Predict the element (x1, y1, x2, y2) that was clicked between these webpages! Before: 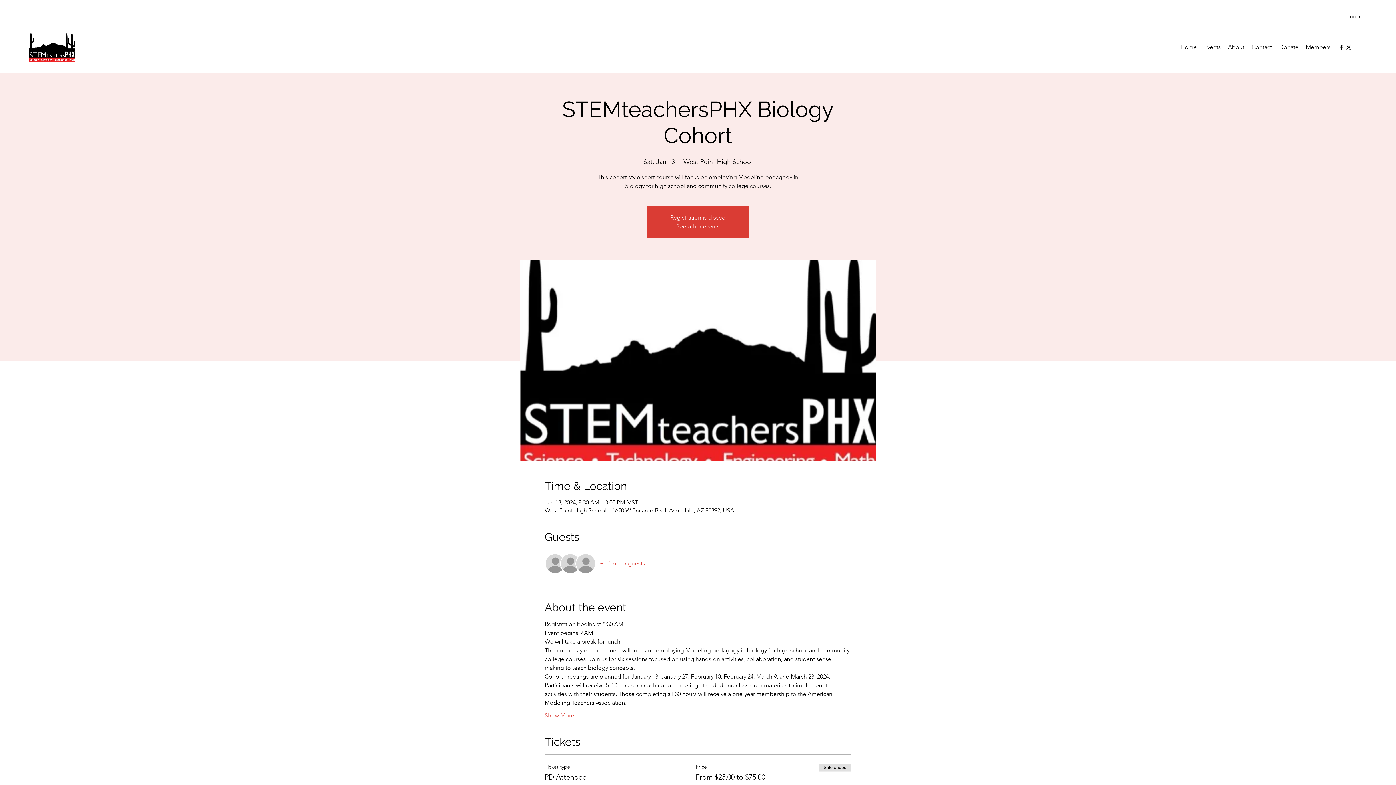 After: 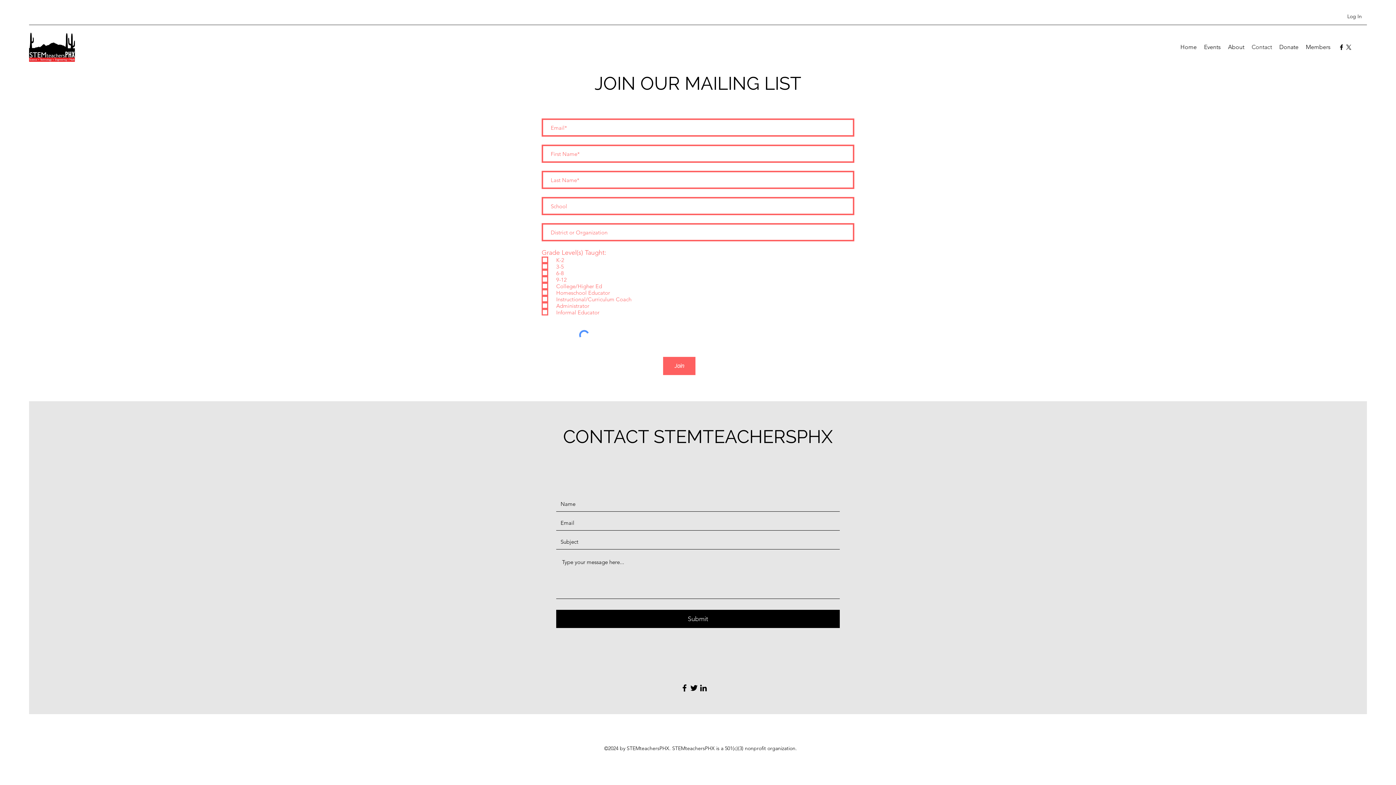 Action: label: Contact bbox: (1248, 41, 1276, 52)